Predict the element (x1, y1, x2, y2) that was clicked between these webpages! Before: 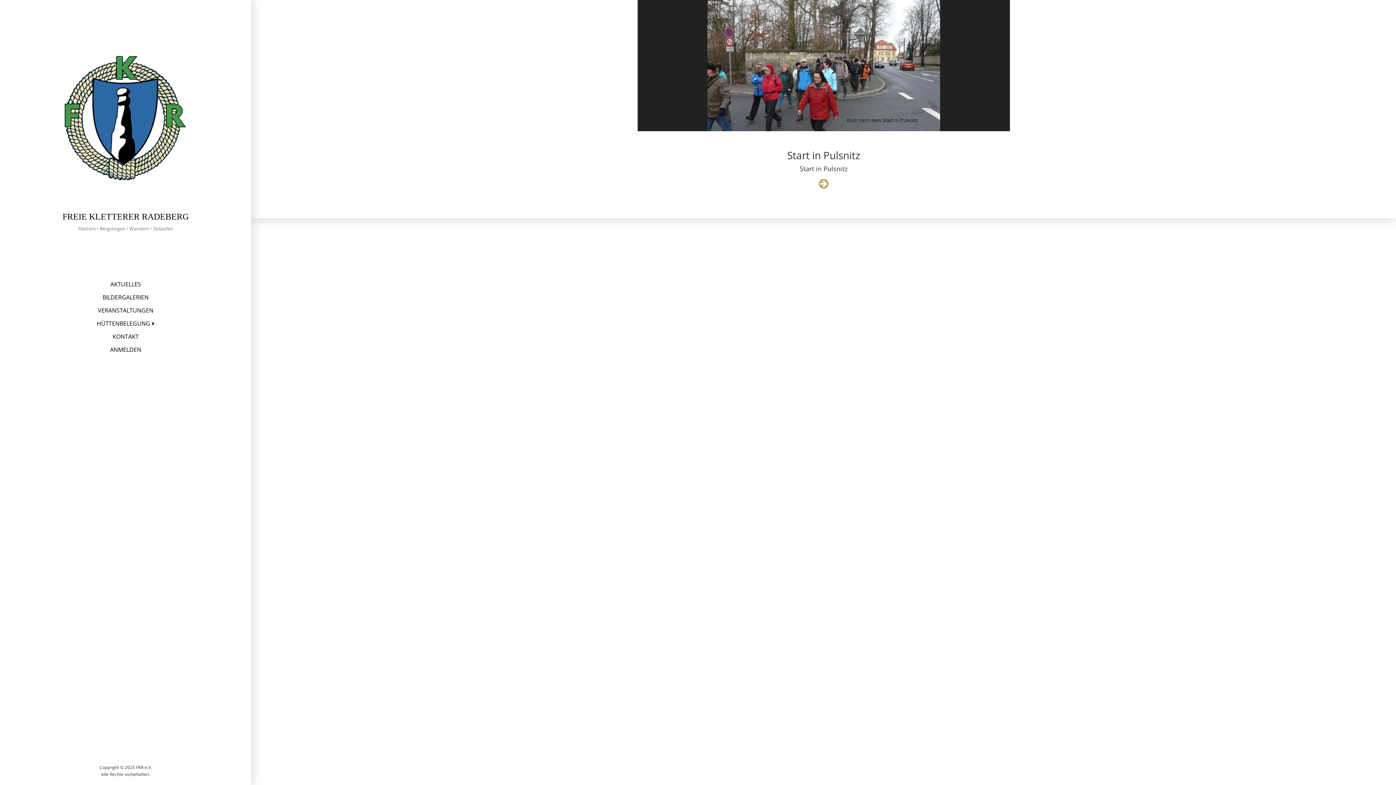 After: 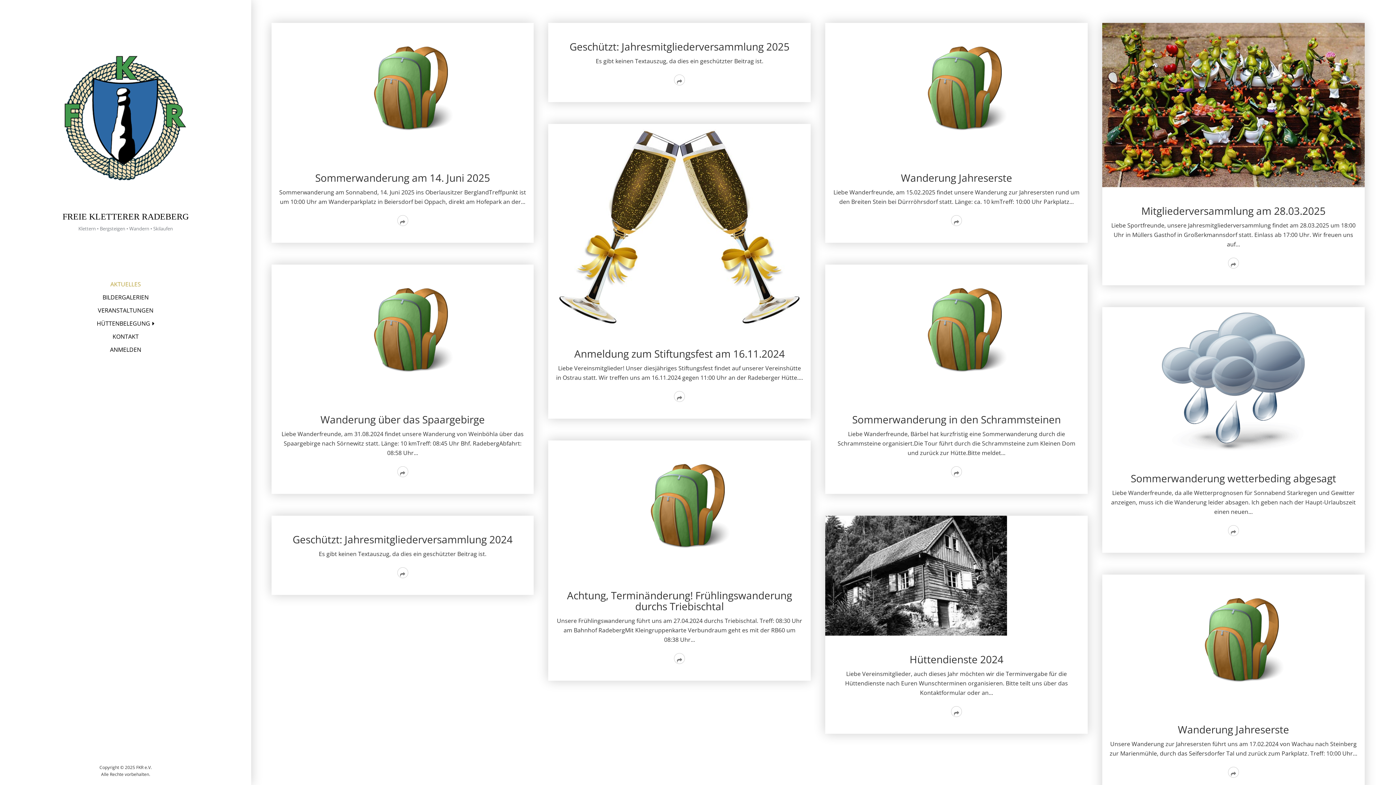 Action: label: AKTUELLES bbox: (104, 277, 146, 290)